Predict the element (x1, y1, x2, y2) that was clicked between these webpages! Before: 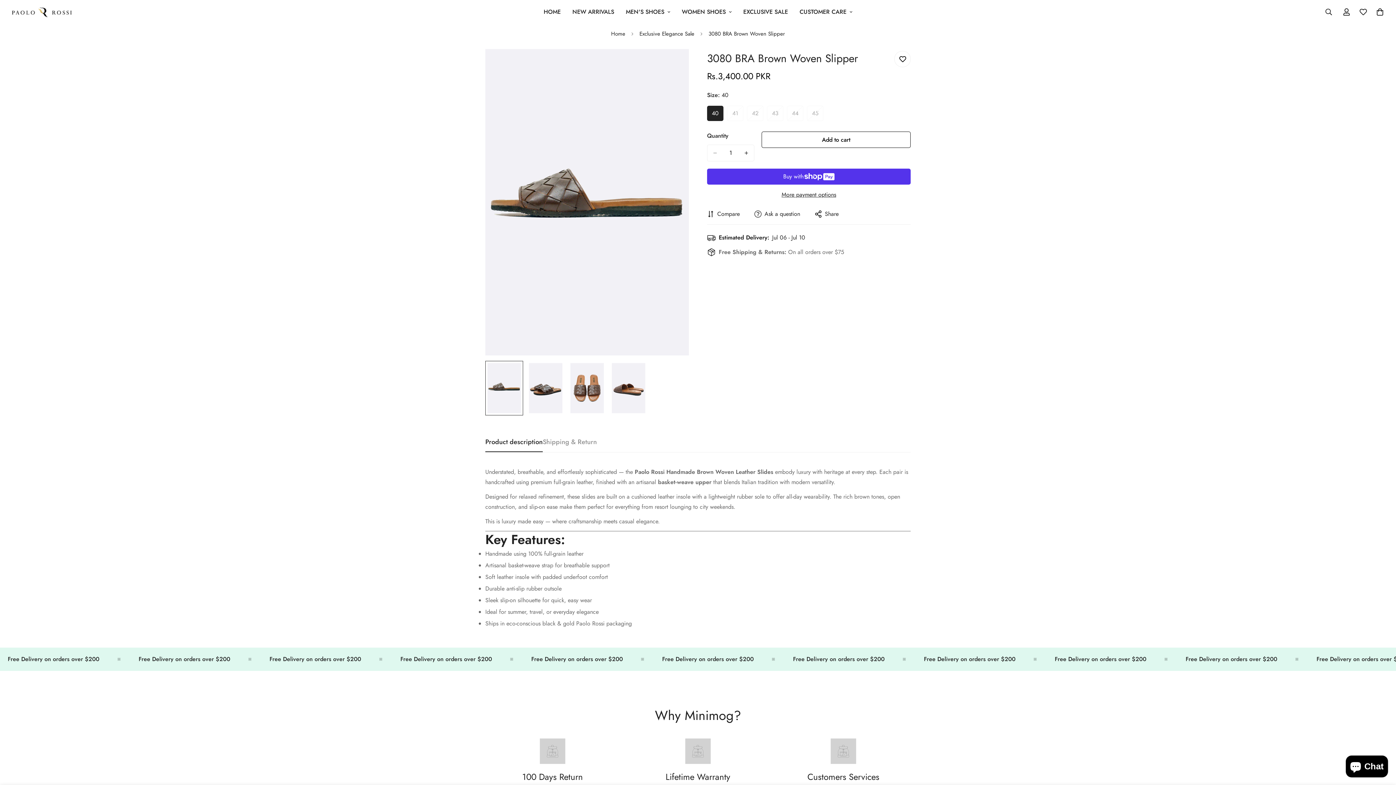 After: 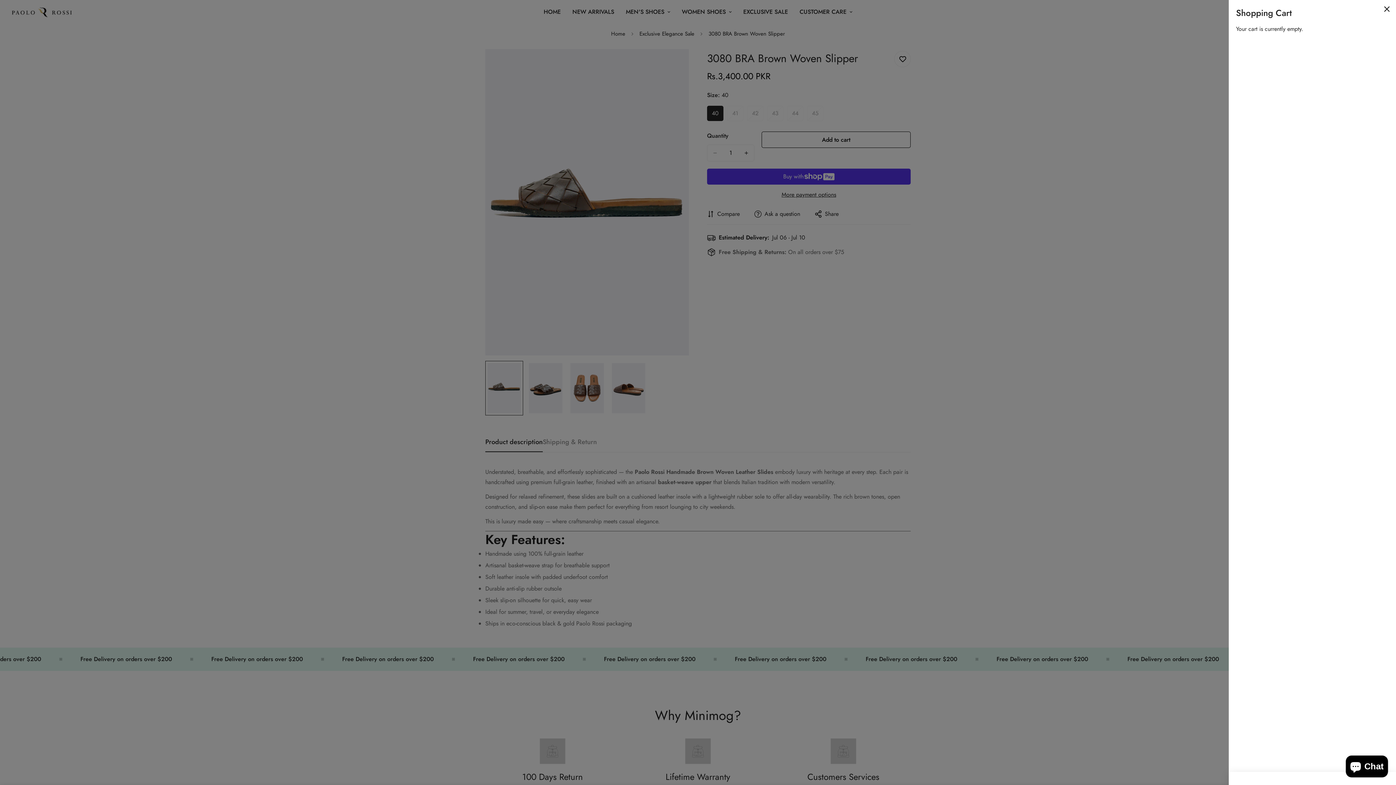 Action: label: 0 bbox: (1372, 3, 1388, 20)